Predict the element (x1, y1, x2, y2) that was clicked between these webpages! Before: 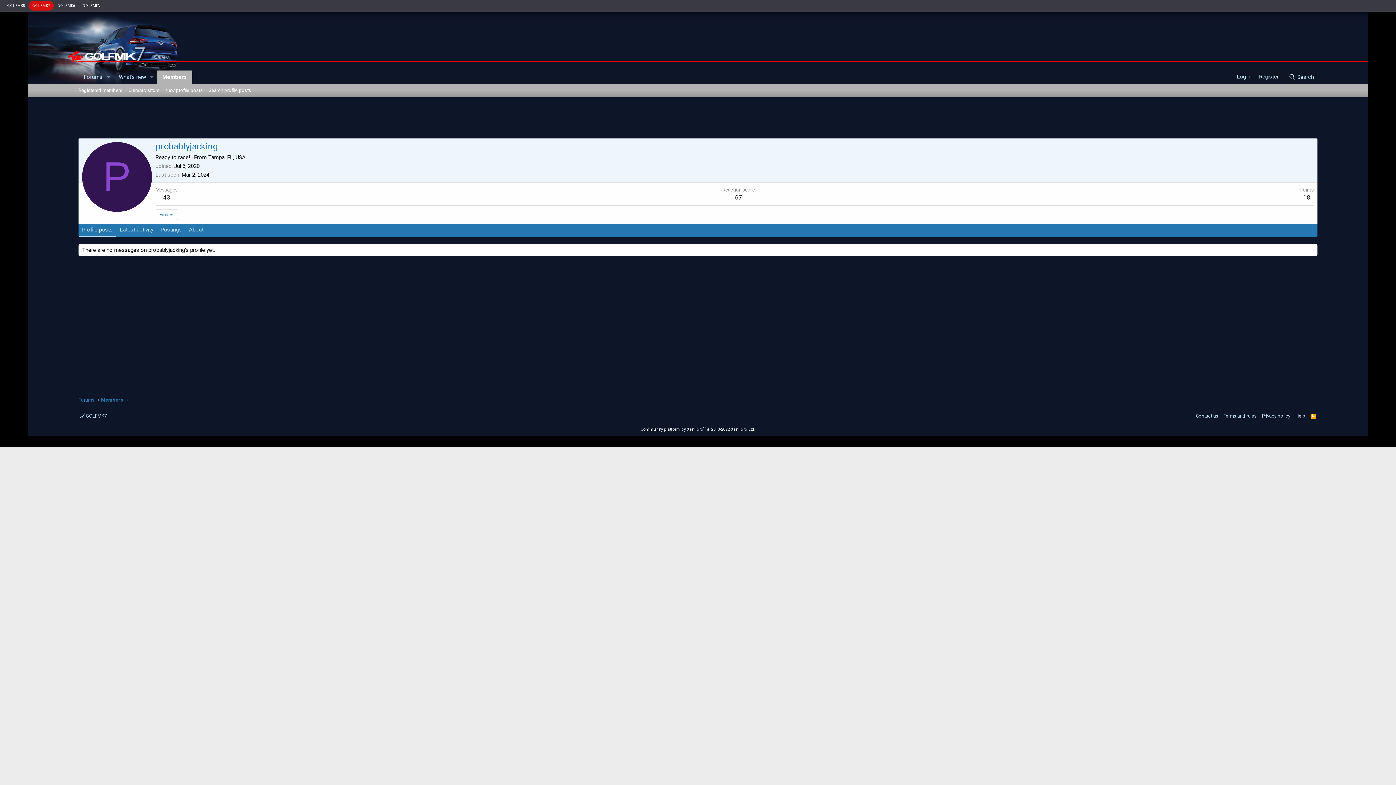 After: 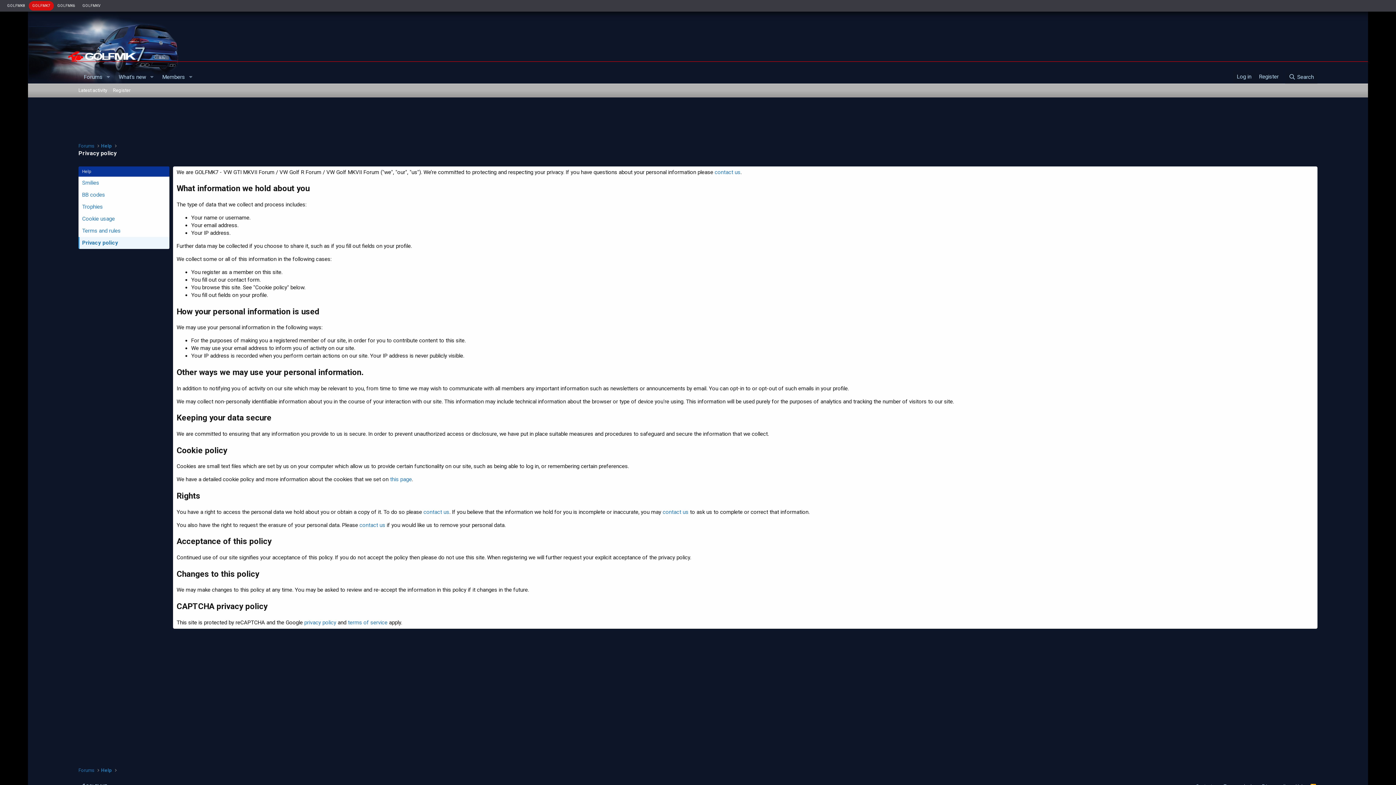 Action: label: Privacy policy bbox: (1260, 412, 1292, 419)